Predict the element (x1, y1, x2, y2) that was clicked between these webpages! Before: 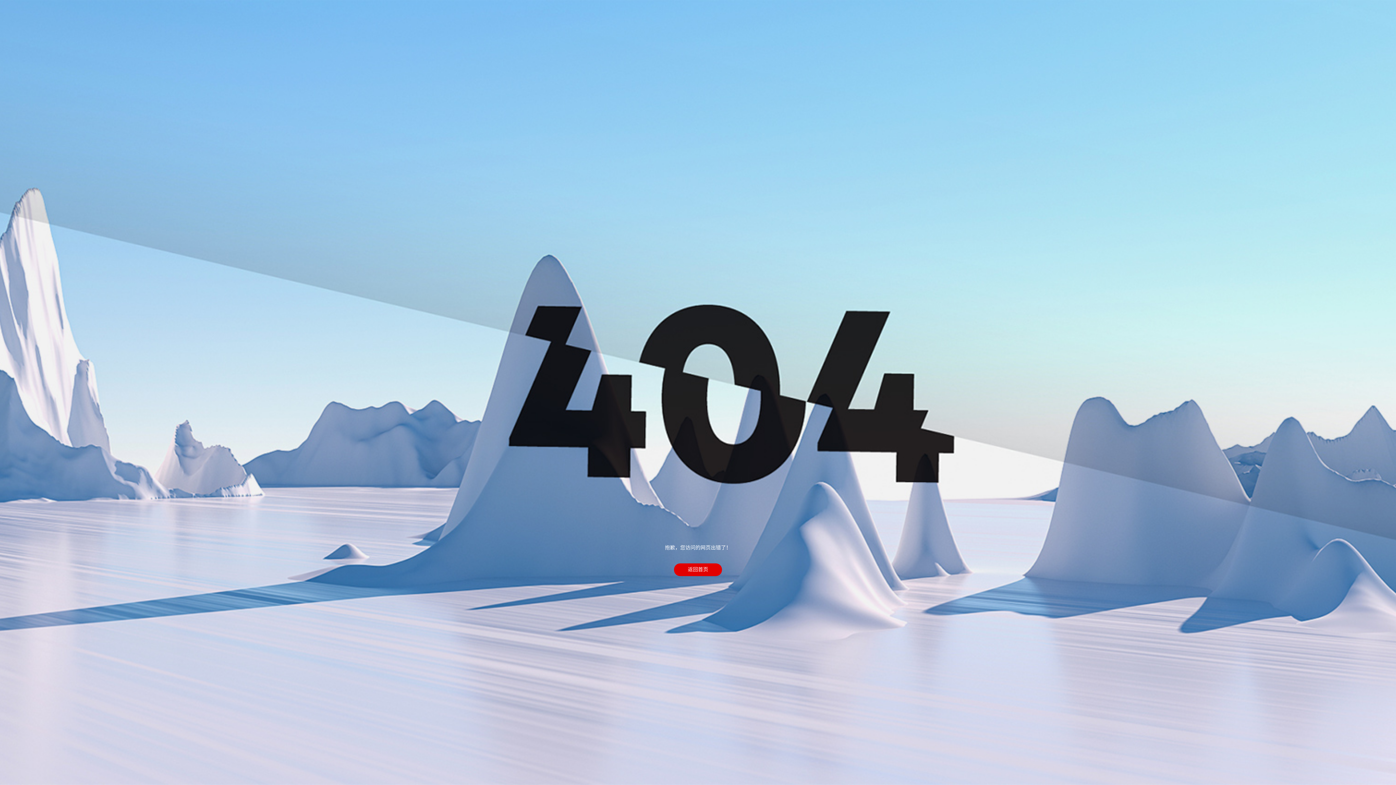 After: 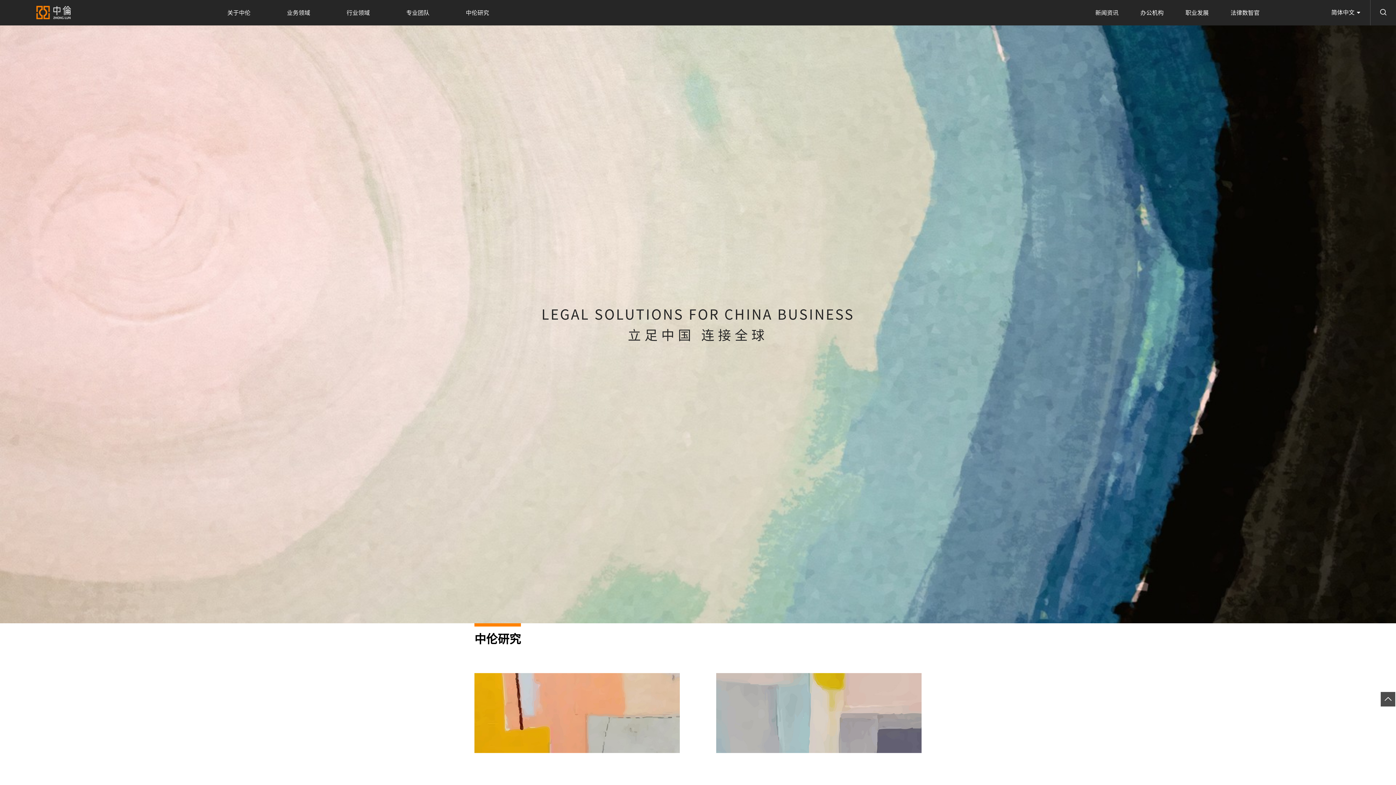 Action: label: 返回首页 bbox: (674, 563, 722, 576)